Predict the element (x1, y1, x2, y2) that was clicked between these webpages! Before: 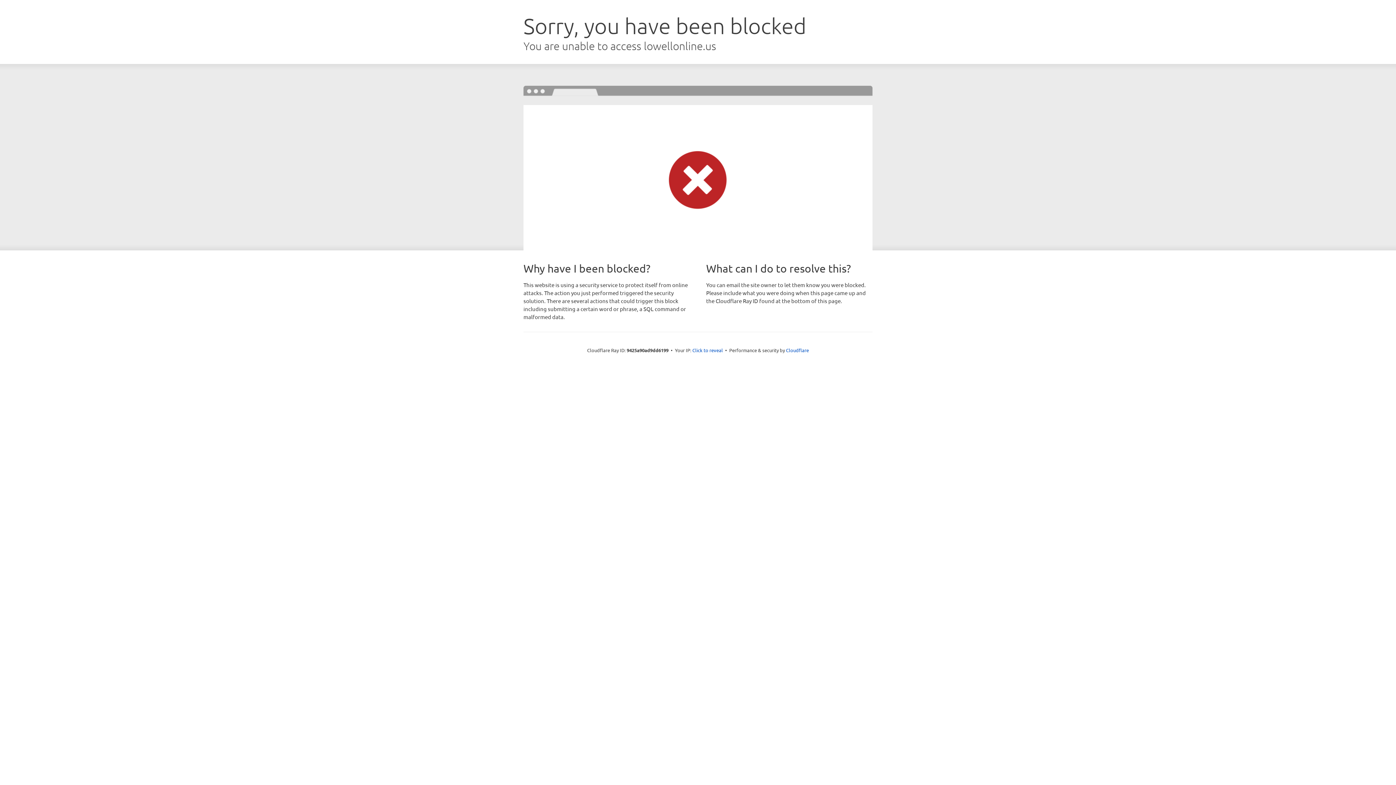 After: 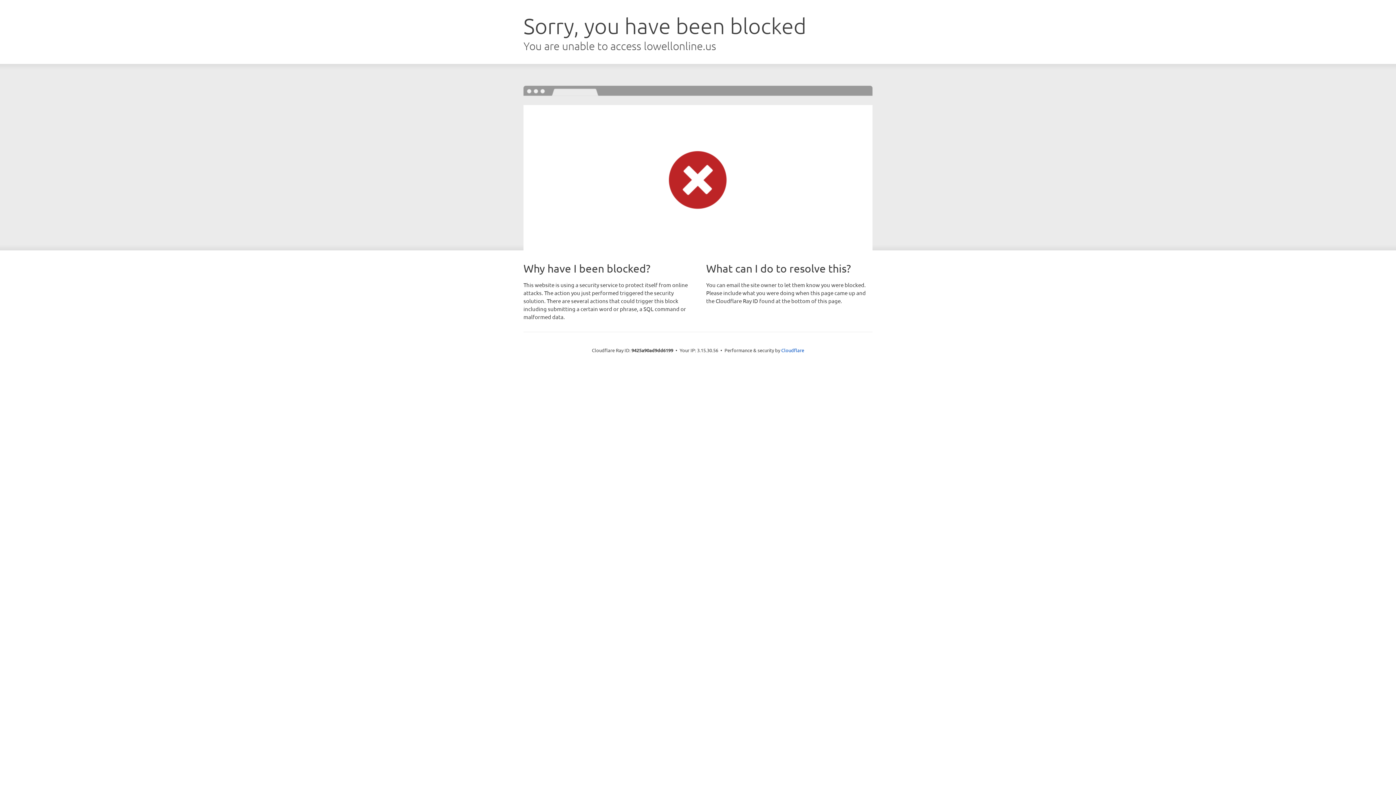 Action: bbox: (692, 346, 723, 353) label: Click to reveal